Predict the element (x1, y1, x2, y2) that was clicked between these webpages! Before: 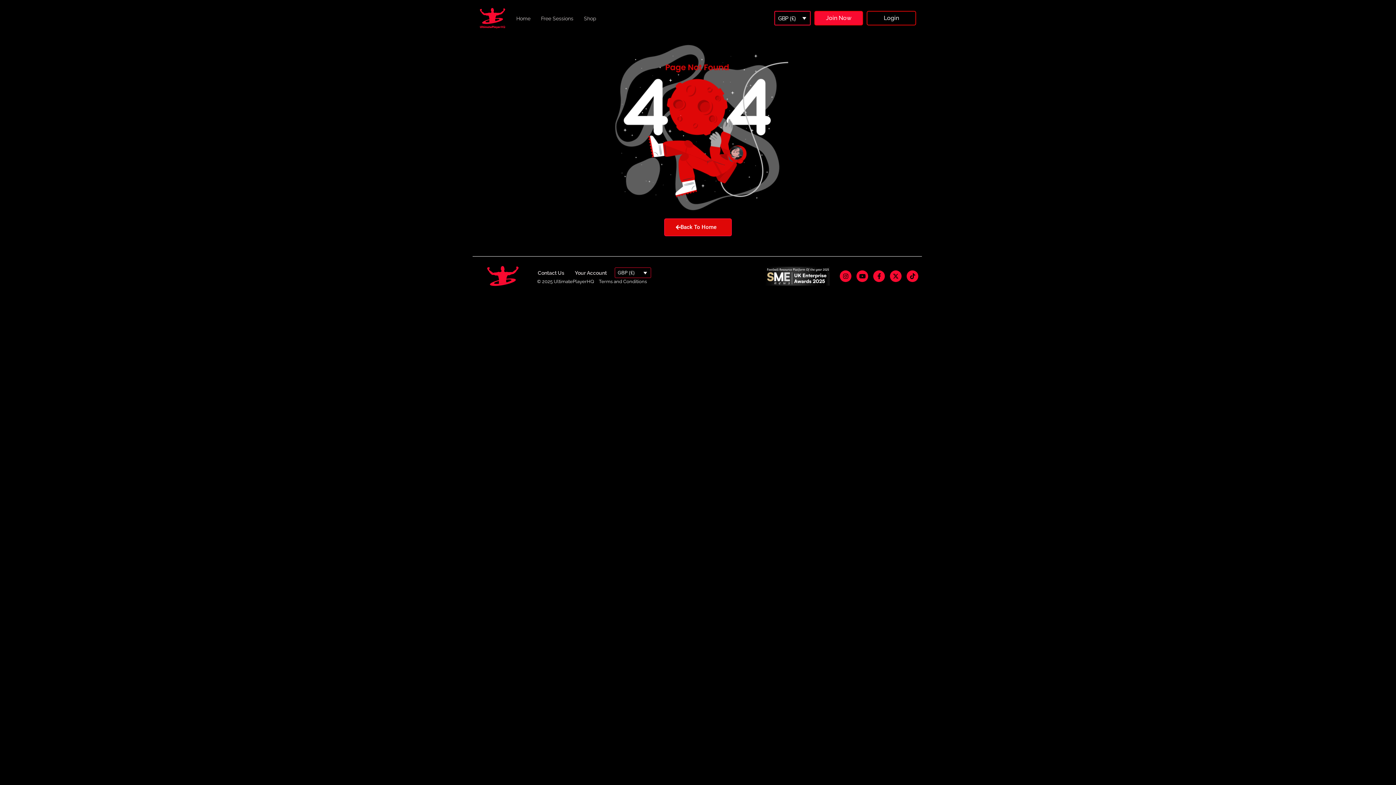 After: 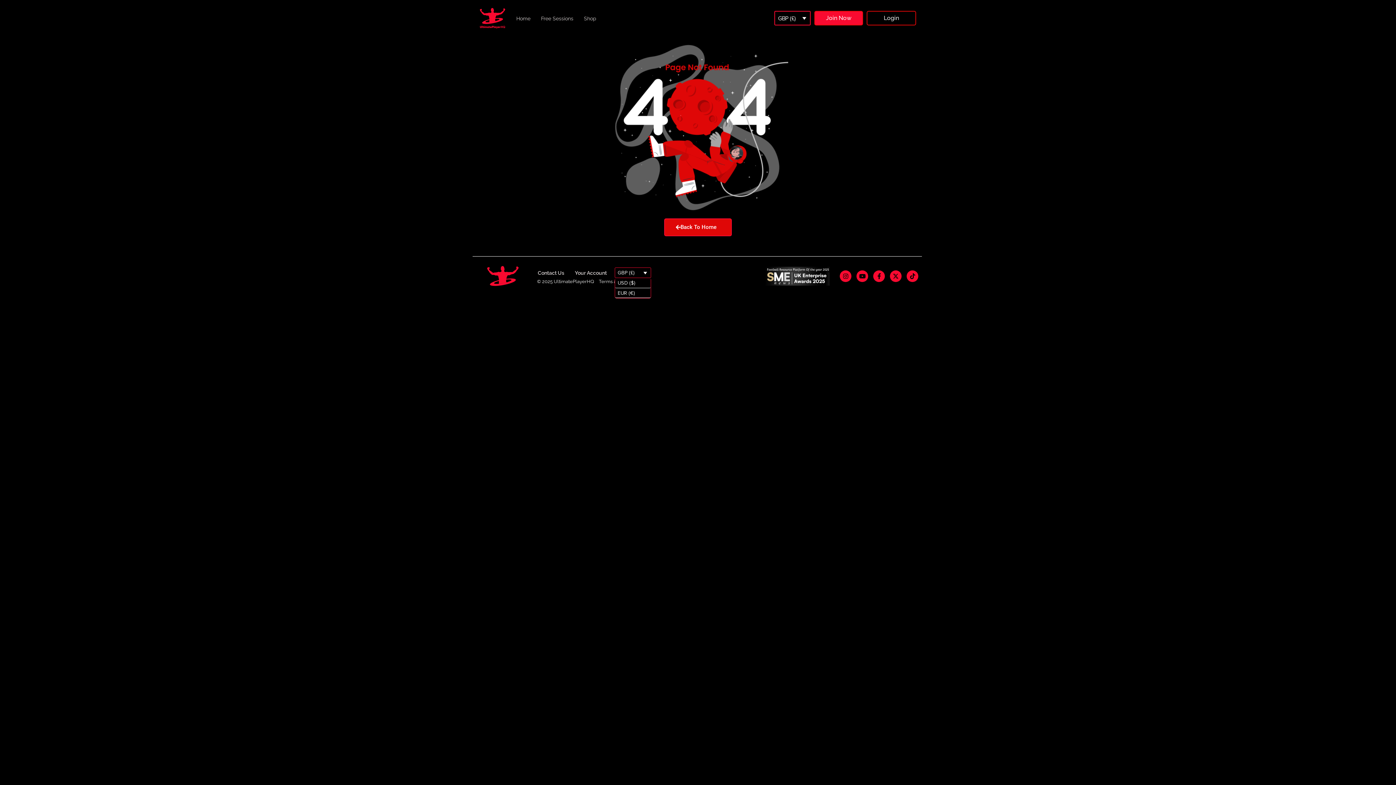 Action: bbox: (615, 268, 650, 277) label: GBP (£)